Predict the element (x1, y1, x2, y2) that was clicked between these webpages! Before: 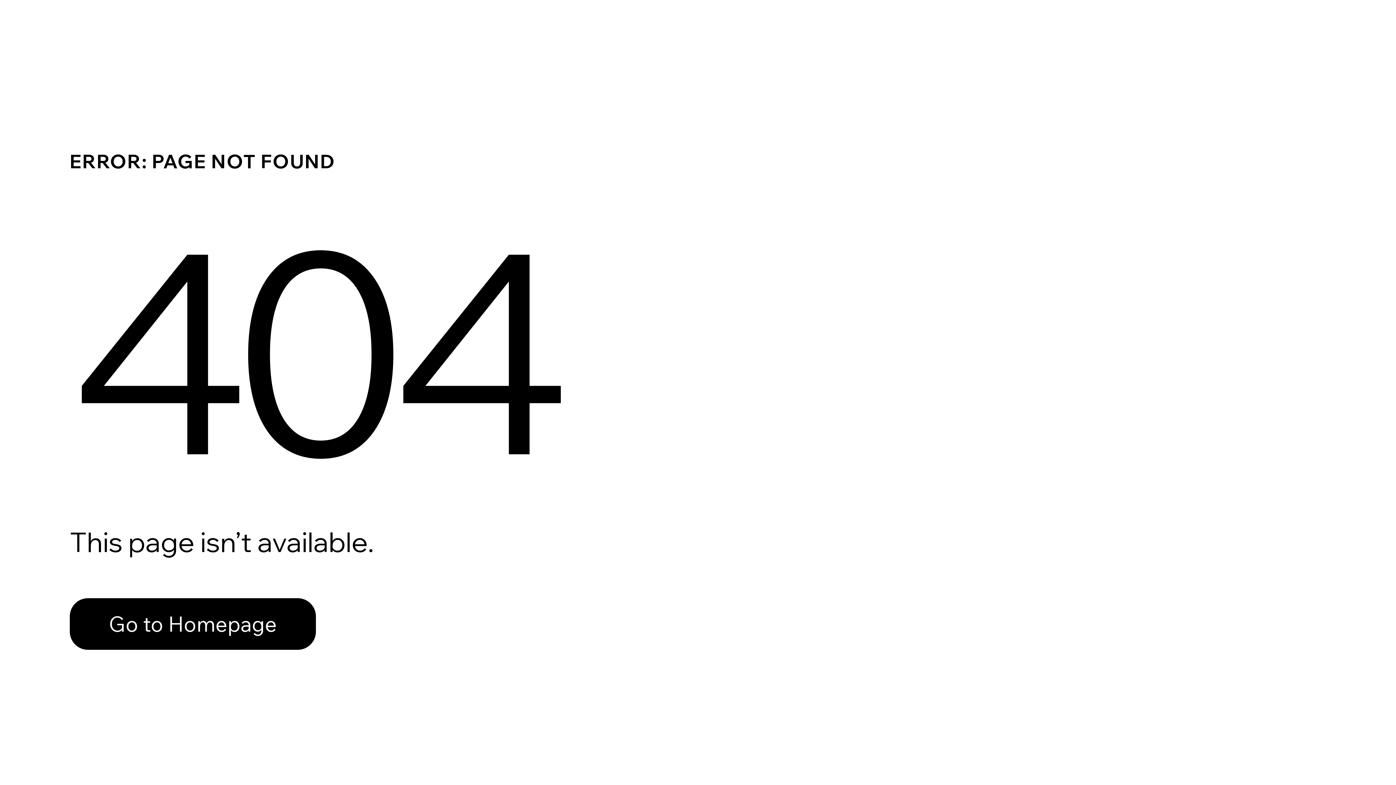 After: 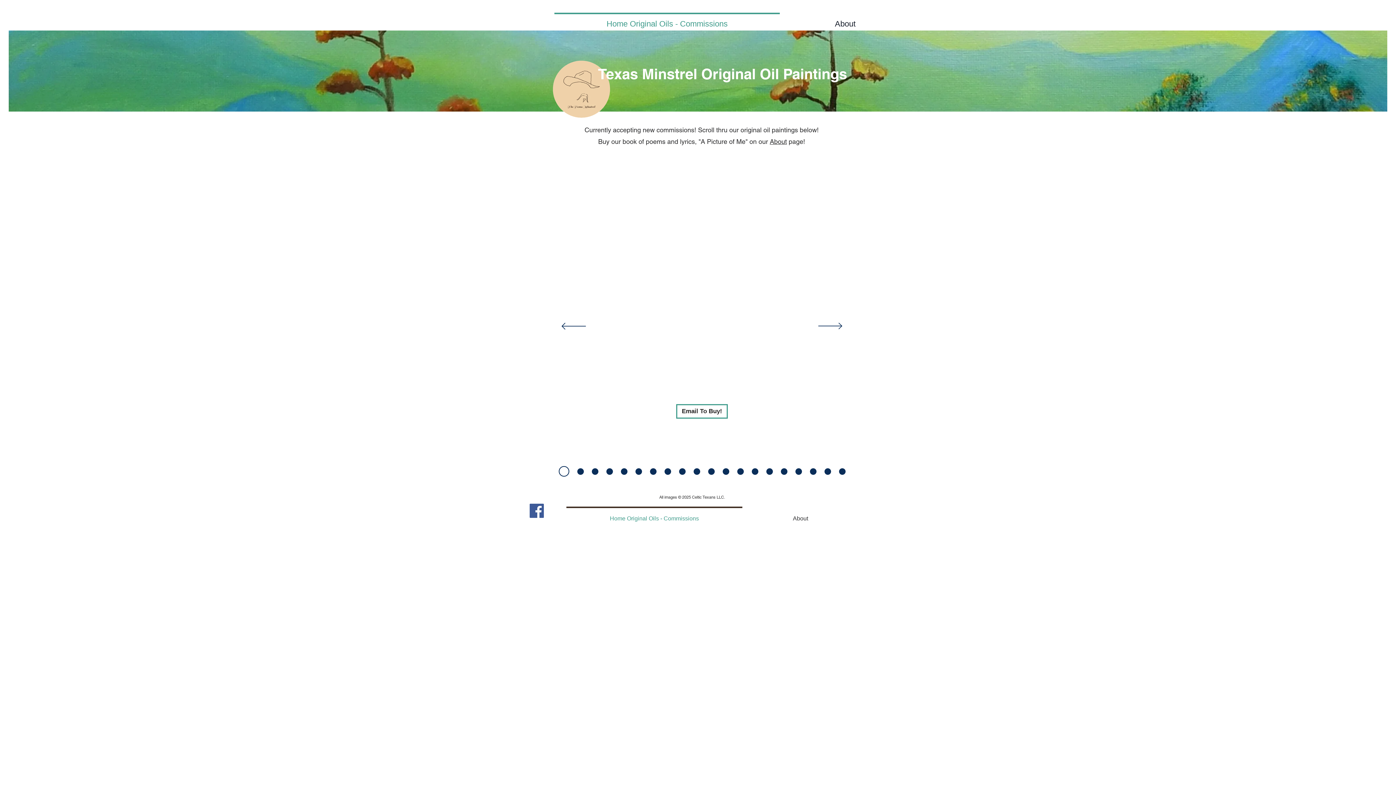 Action: label: Go to Homepage bbox: (69, 598, 316, 650)